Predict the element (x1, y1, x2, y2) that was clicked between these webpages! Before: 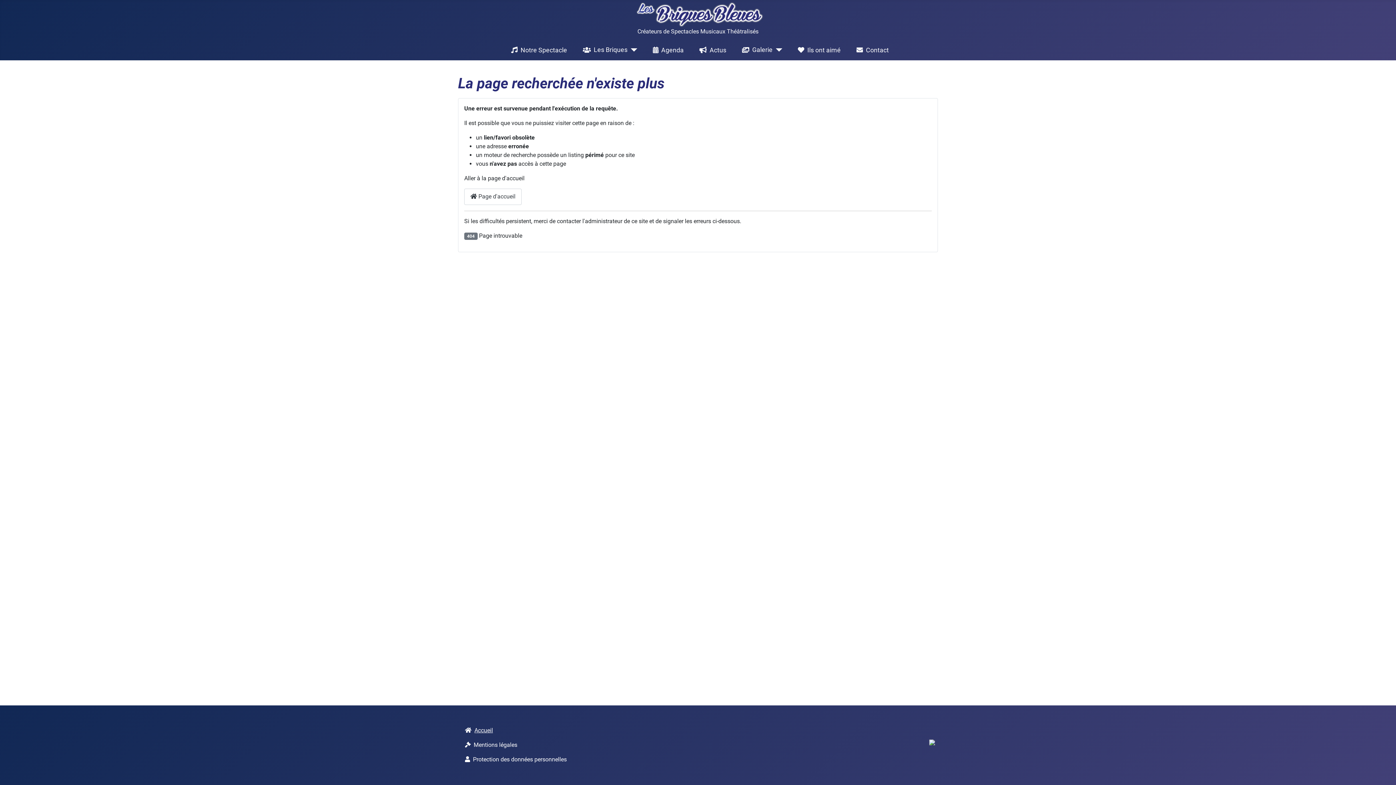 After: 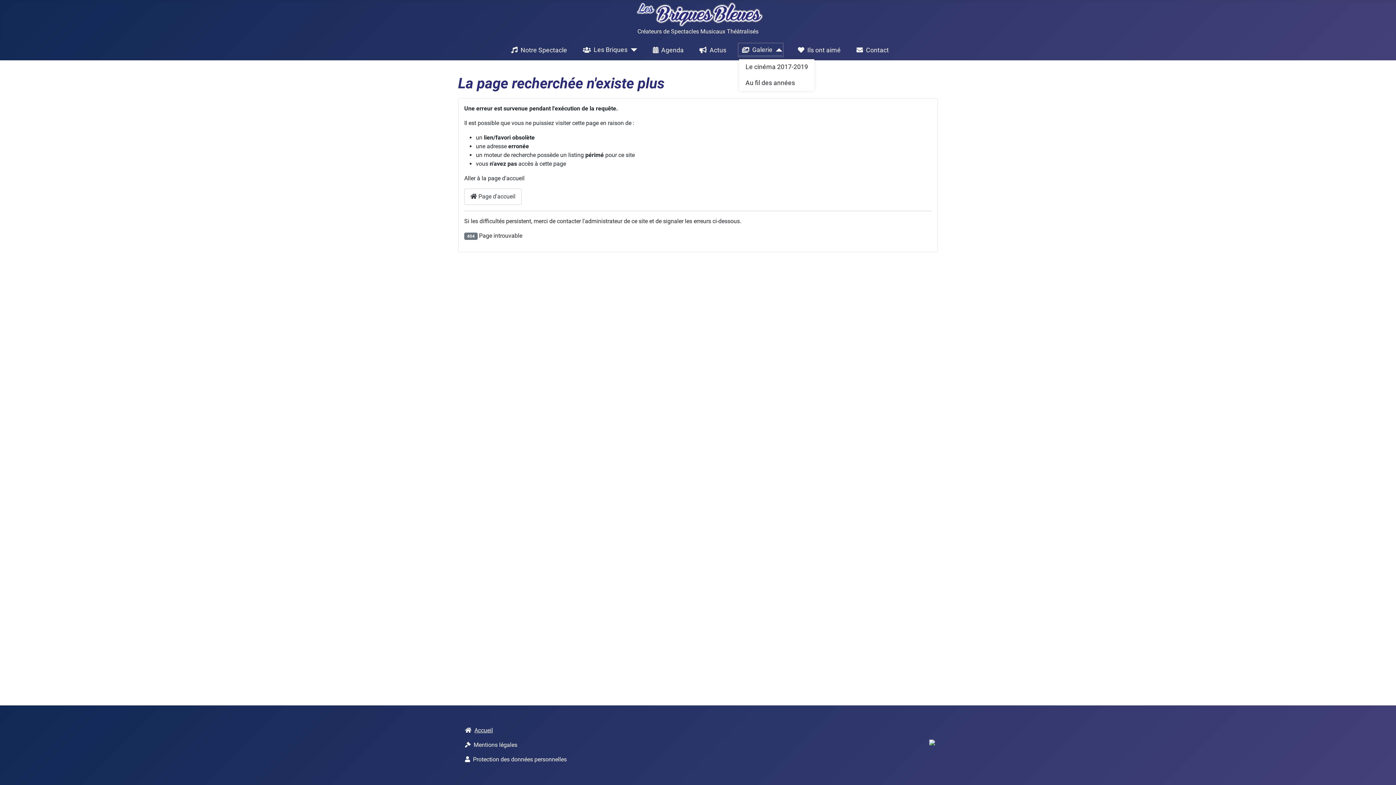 Action: label: Galerie bbox: (739, 43, 782, 55)